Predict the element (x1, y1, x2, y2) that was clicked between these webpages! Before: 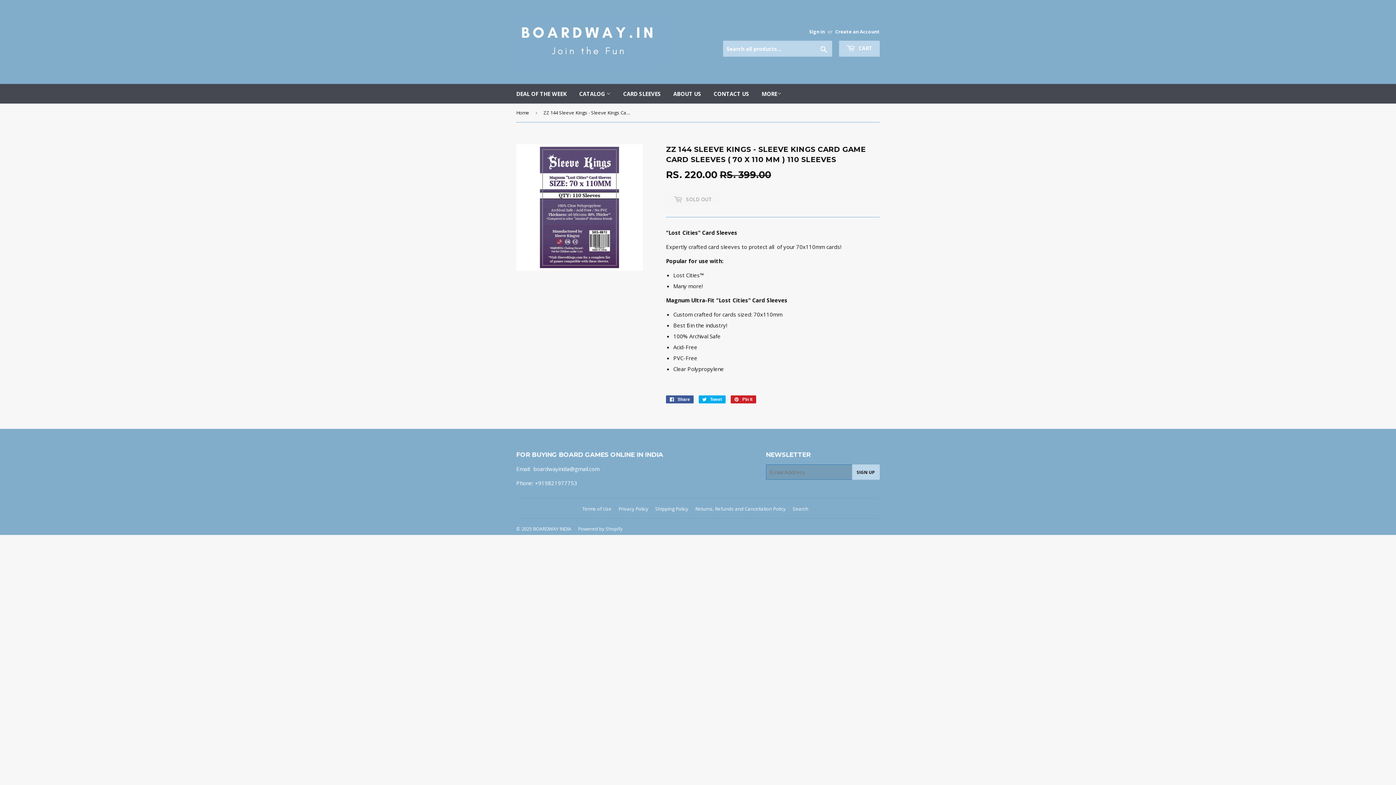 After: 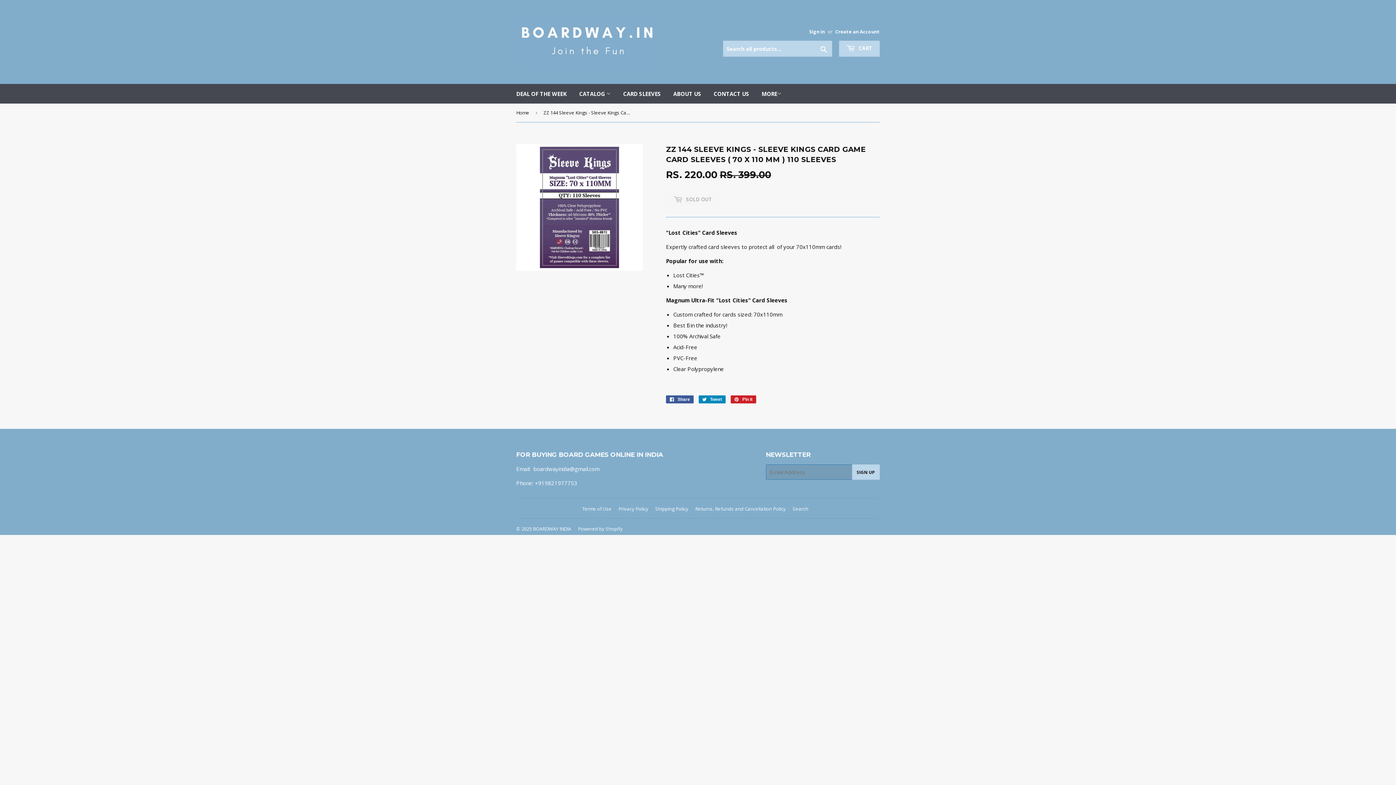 Action: label:  Tweet
Tweet on Twitter bbox: (698, 395, 725, 403)